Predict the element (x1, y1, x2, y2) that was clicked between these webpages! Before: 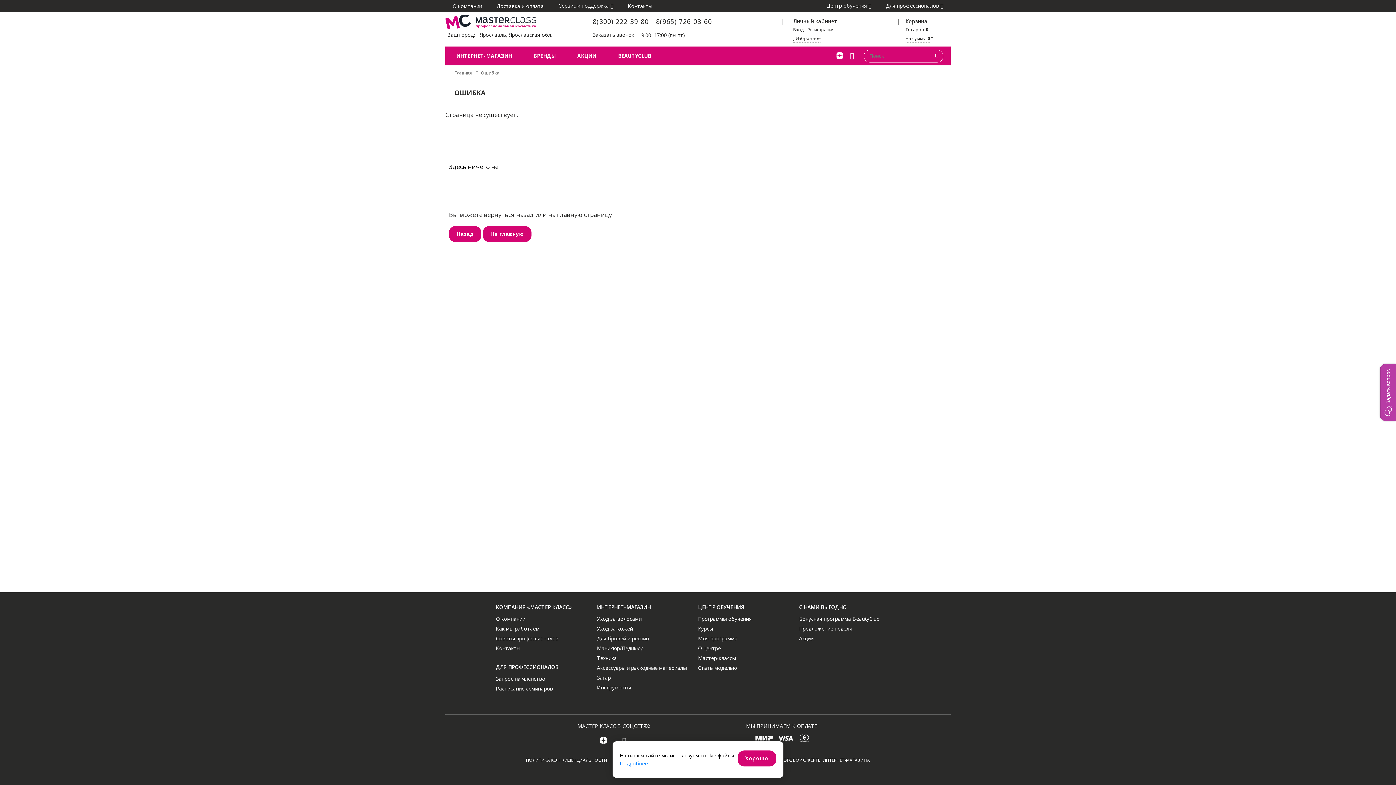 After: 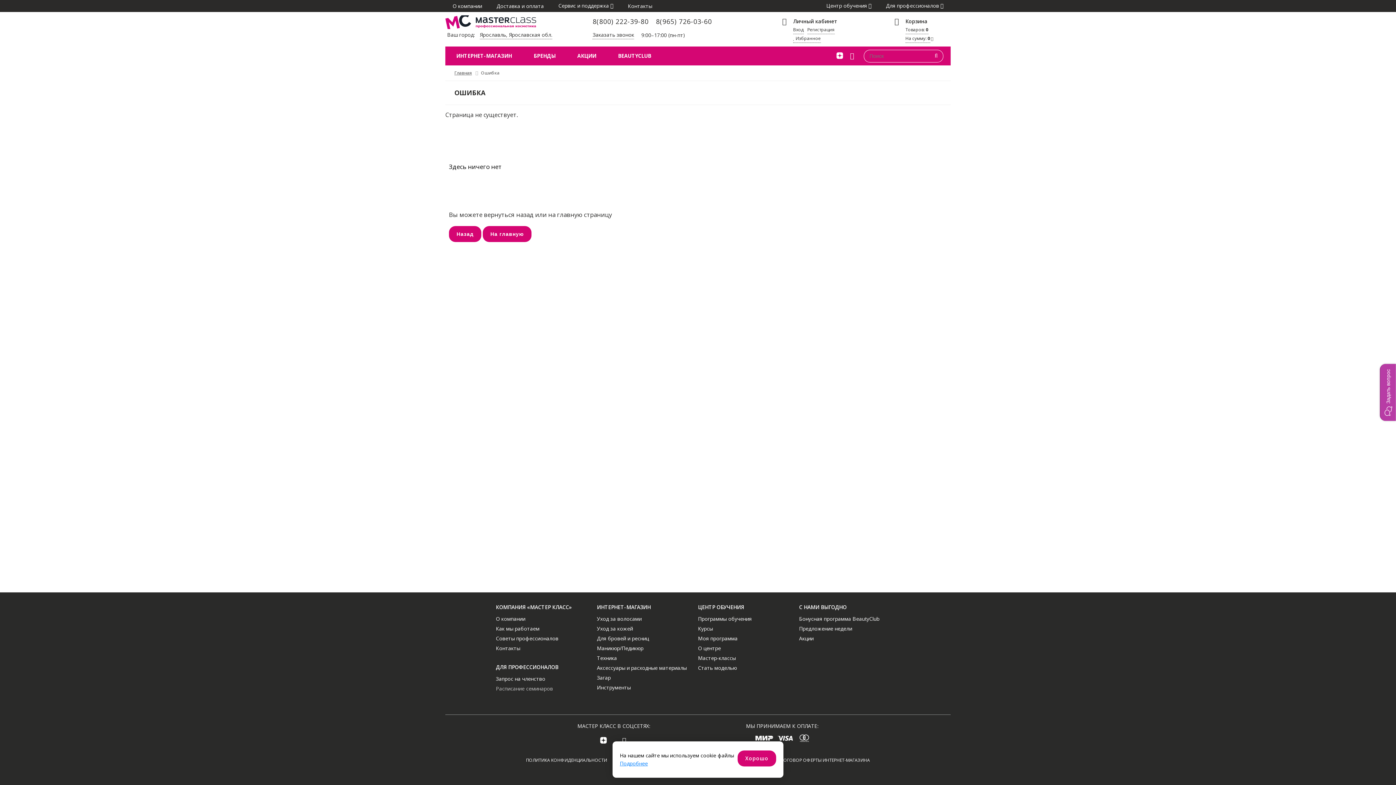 Action: label: Расписание семинаров bbox: (496, 685, 553, 692)